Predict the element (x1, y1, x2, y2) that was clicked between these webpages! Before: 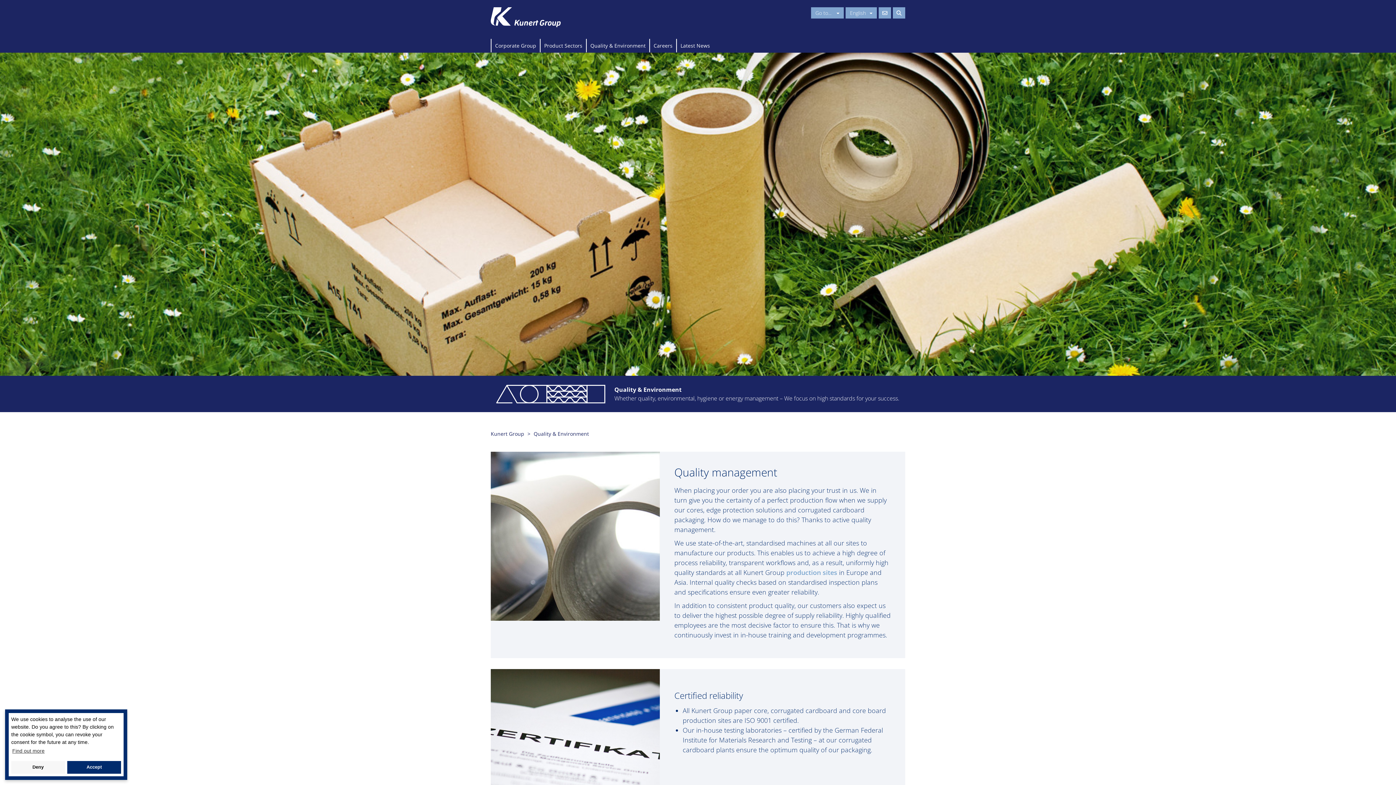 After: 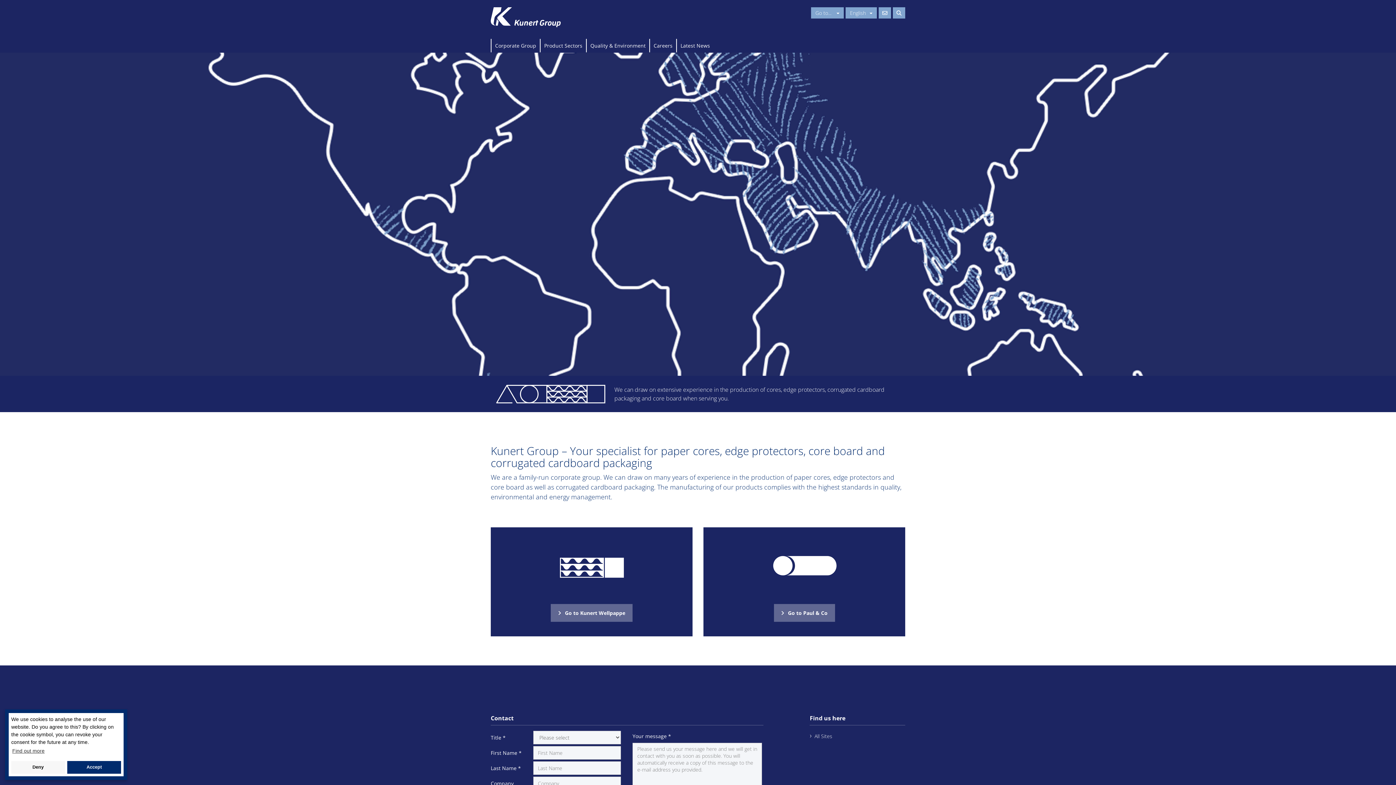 Action: bbox: (490, 430, 524, 437) label: Kunert Group